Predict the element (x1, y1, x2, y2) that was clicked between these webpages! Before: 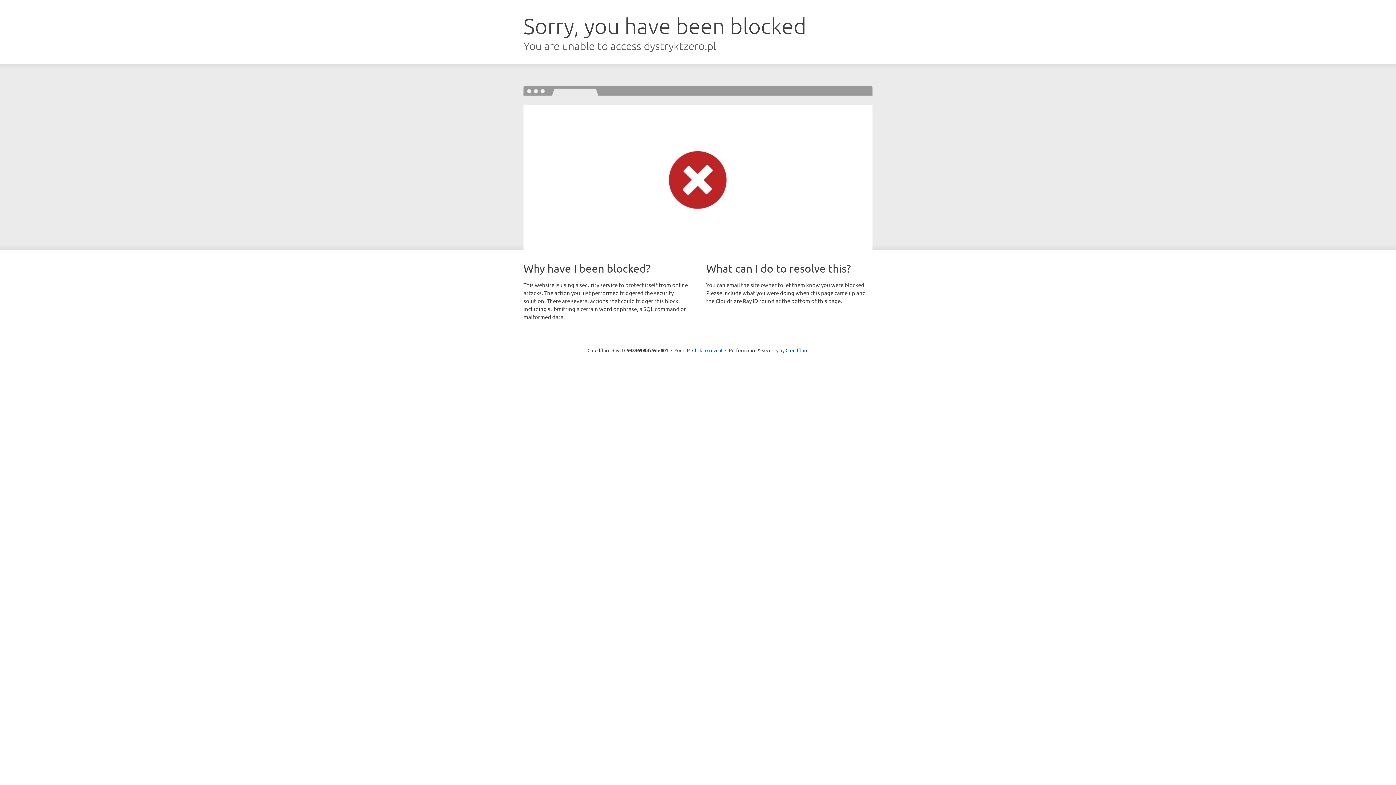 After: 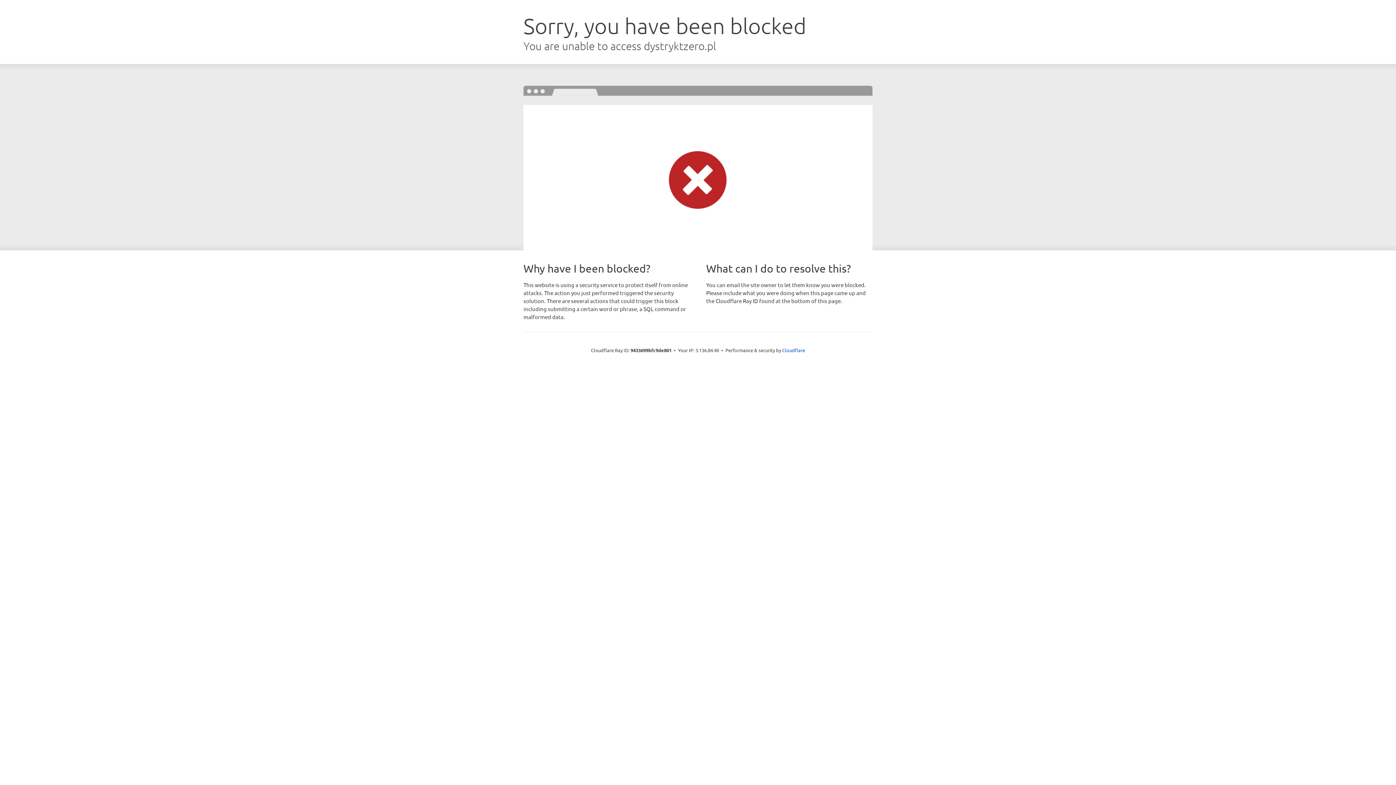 Action: bbox: (692, 346, 722, 353) label: Click to reveal